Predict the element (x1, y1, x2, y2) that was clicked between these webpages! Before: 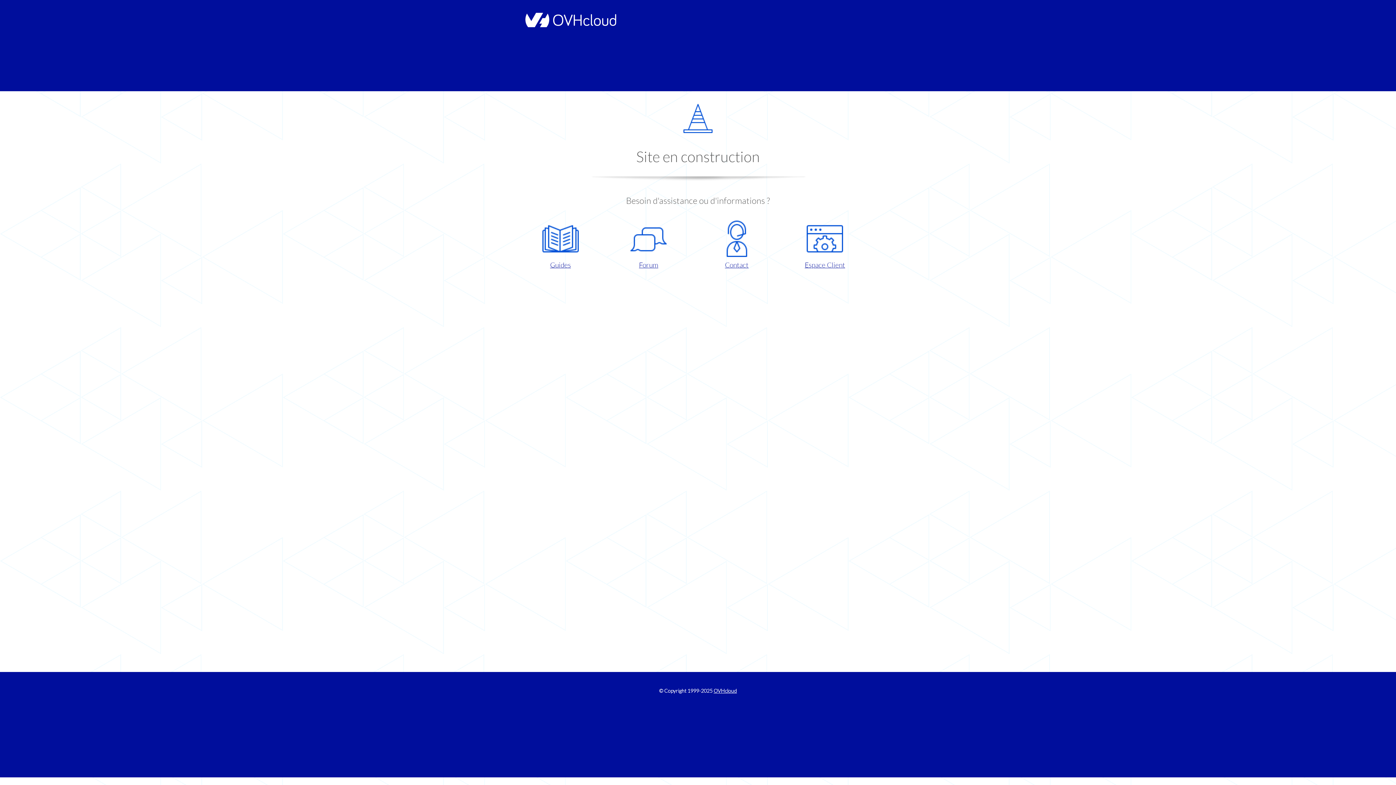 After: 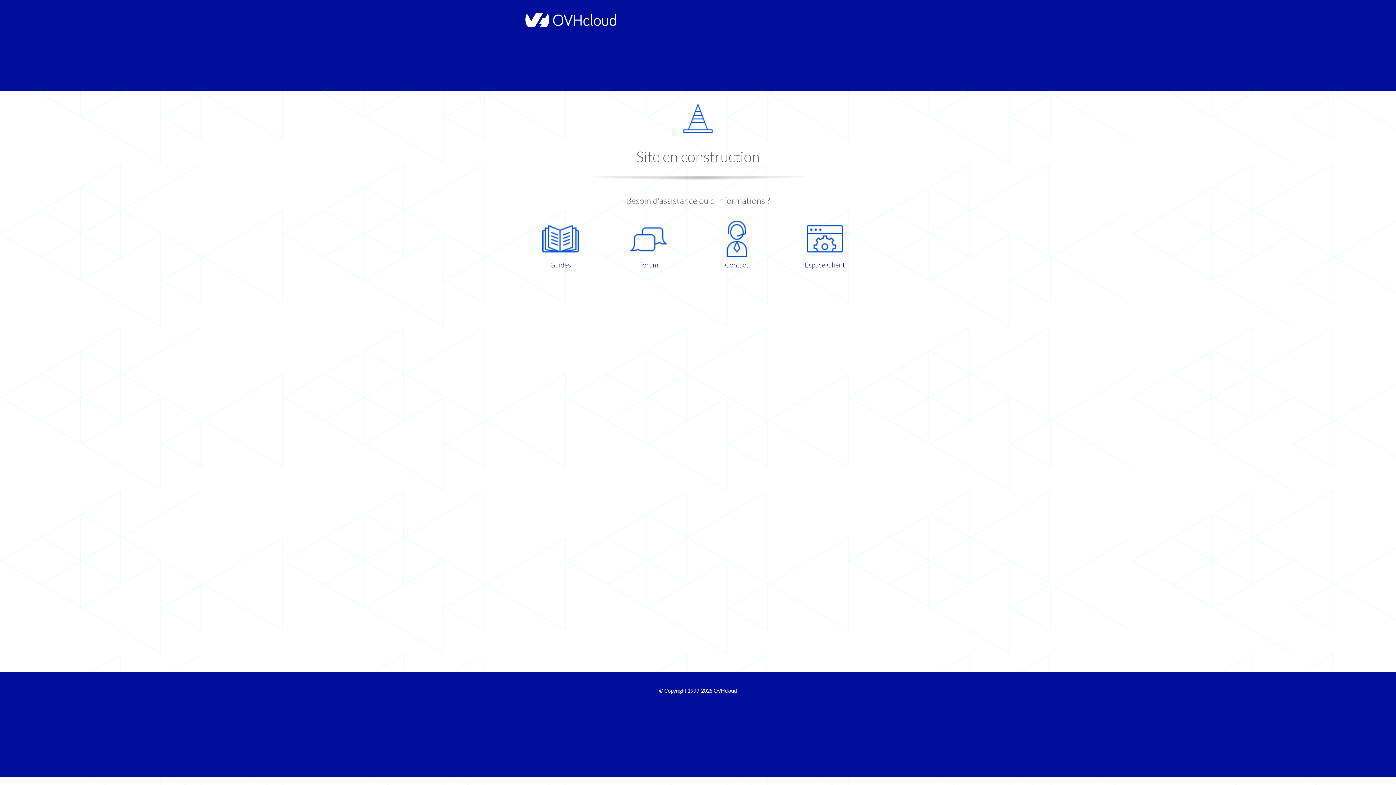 Action: bbox: (521, 220, 599, 270) label: Guides